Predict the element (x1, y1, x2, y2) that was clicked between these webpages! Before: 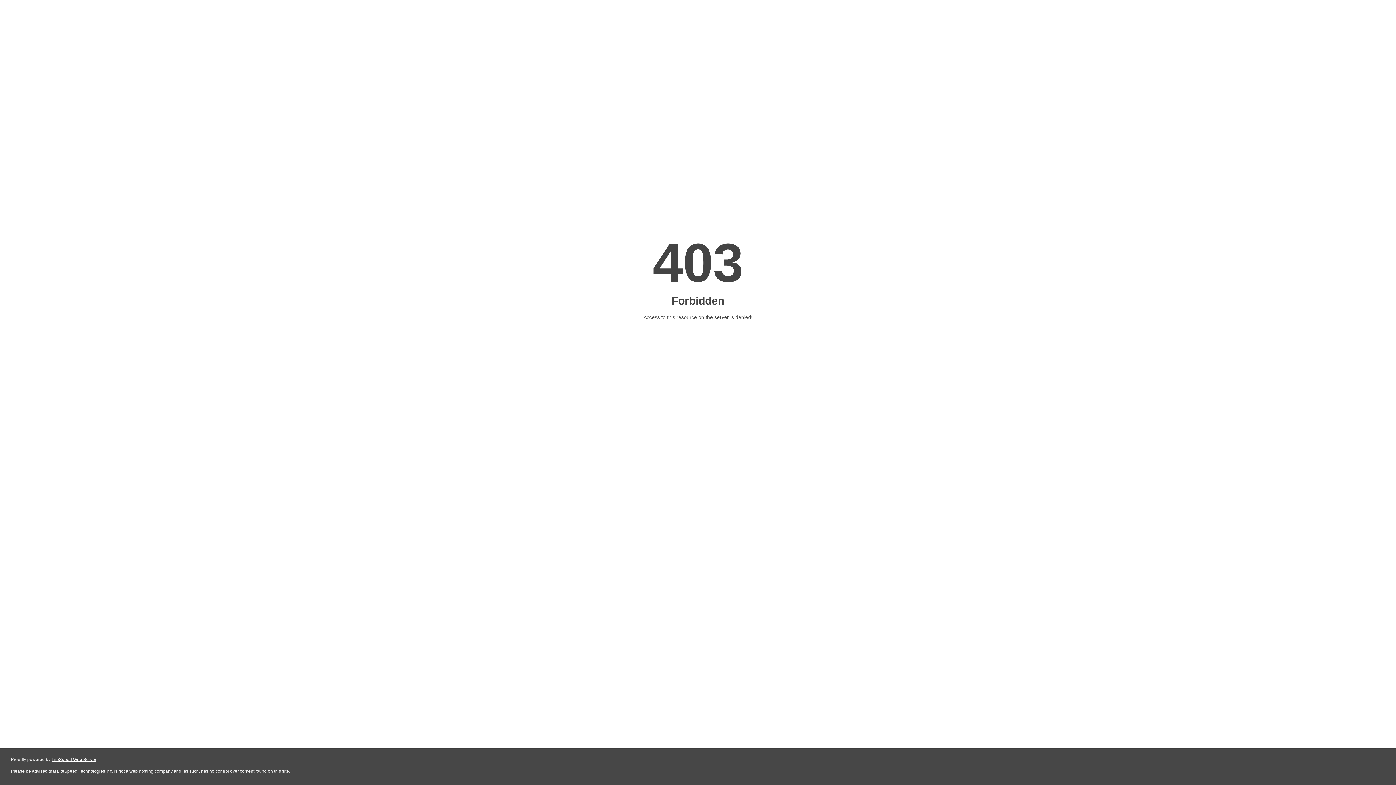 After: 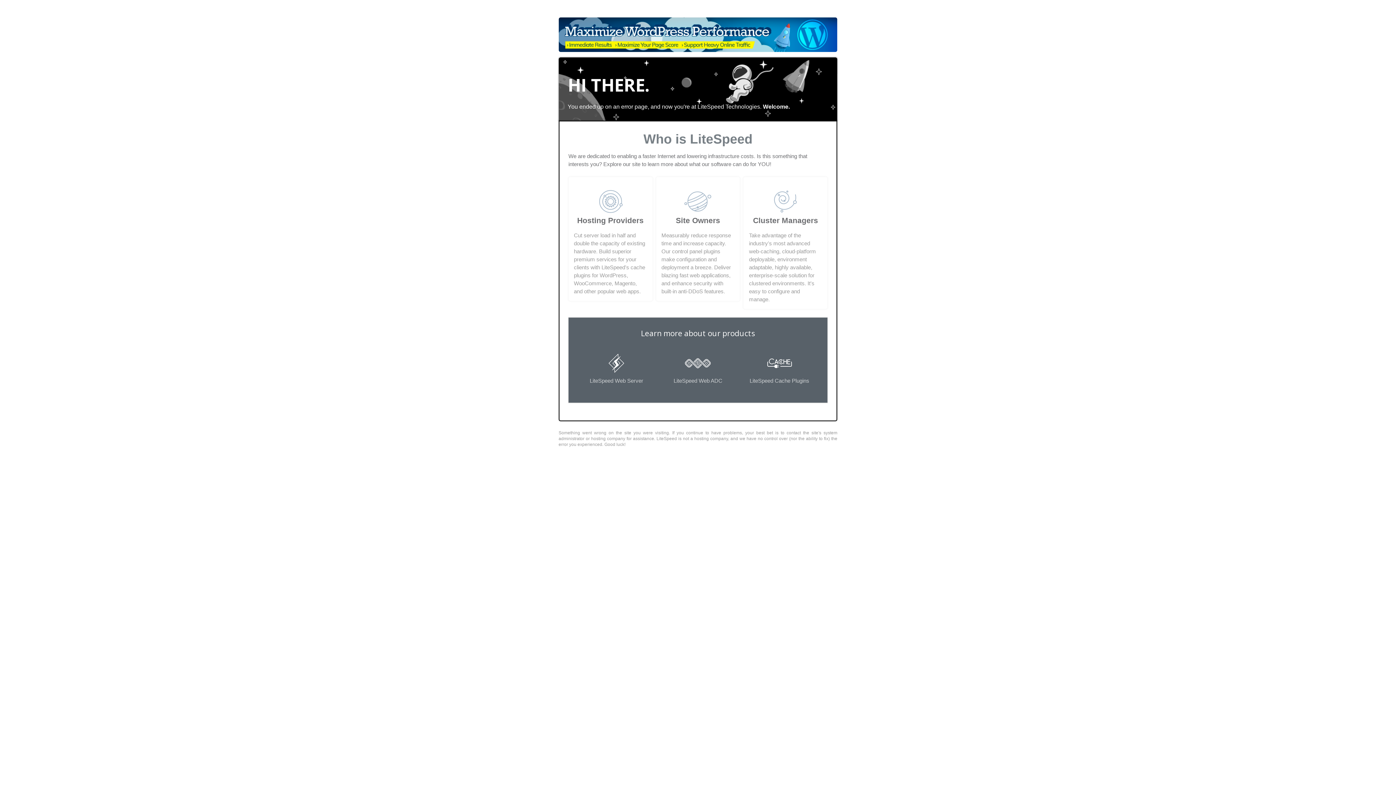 Action: label: LiteSpeed Web Server bbox: (51, 757, 96, 762)